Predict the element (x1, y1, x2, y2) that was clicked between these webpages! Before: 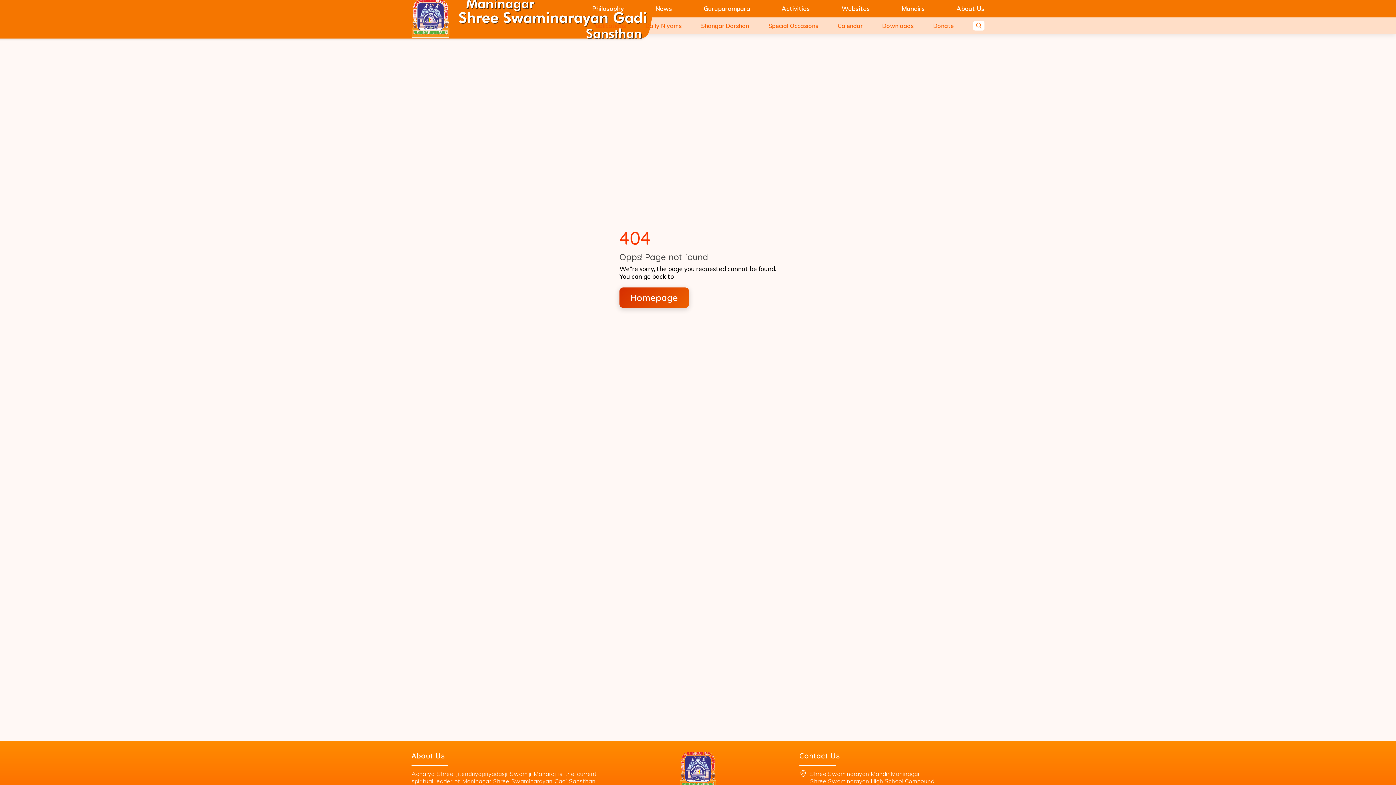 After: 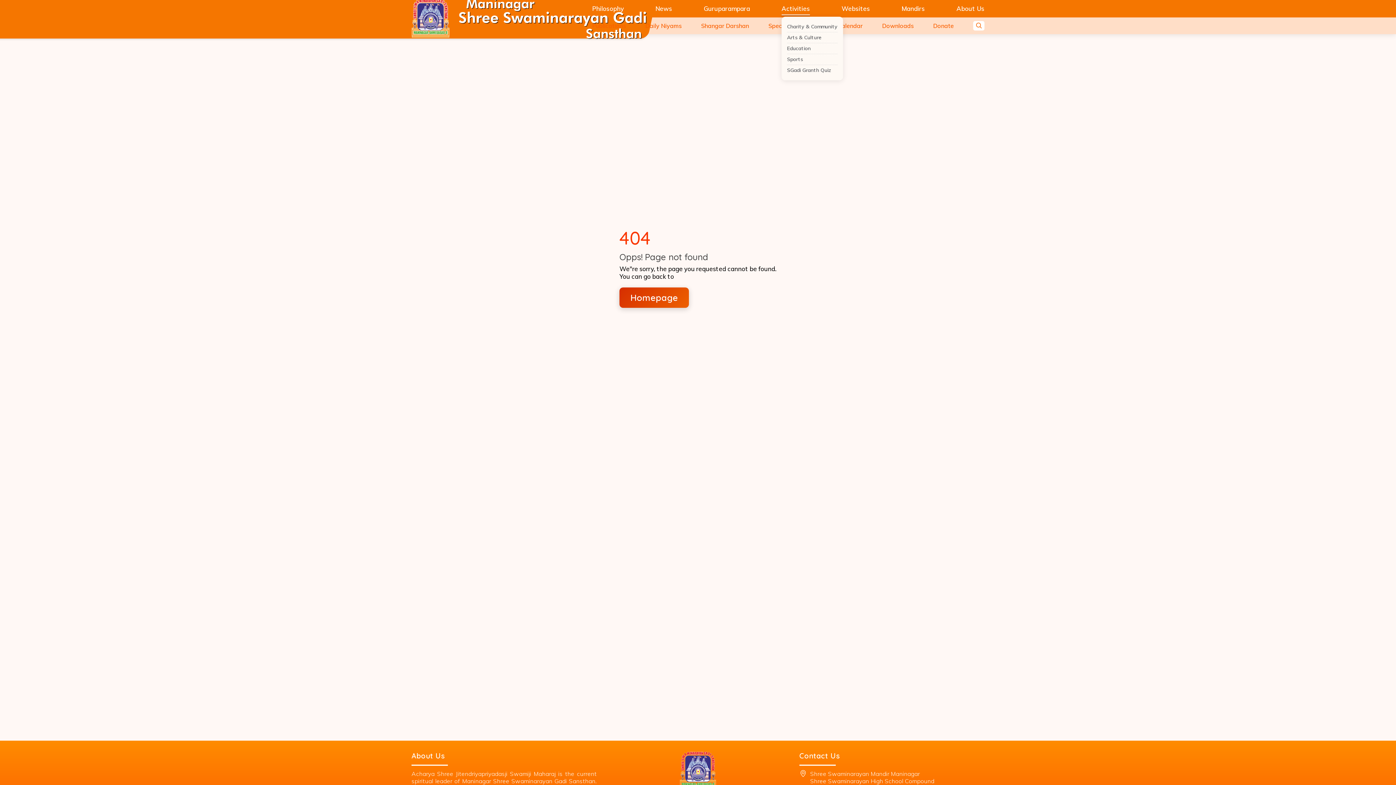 Action: bbox: (781, 2, 810, 14) label: Activities